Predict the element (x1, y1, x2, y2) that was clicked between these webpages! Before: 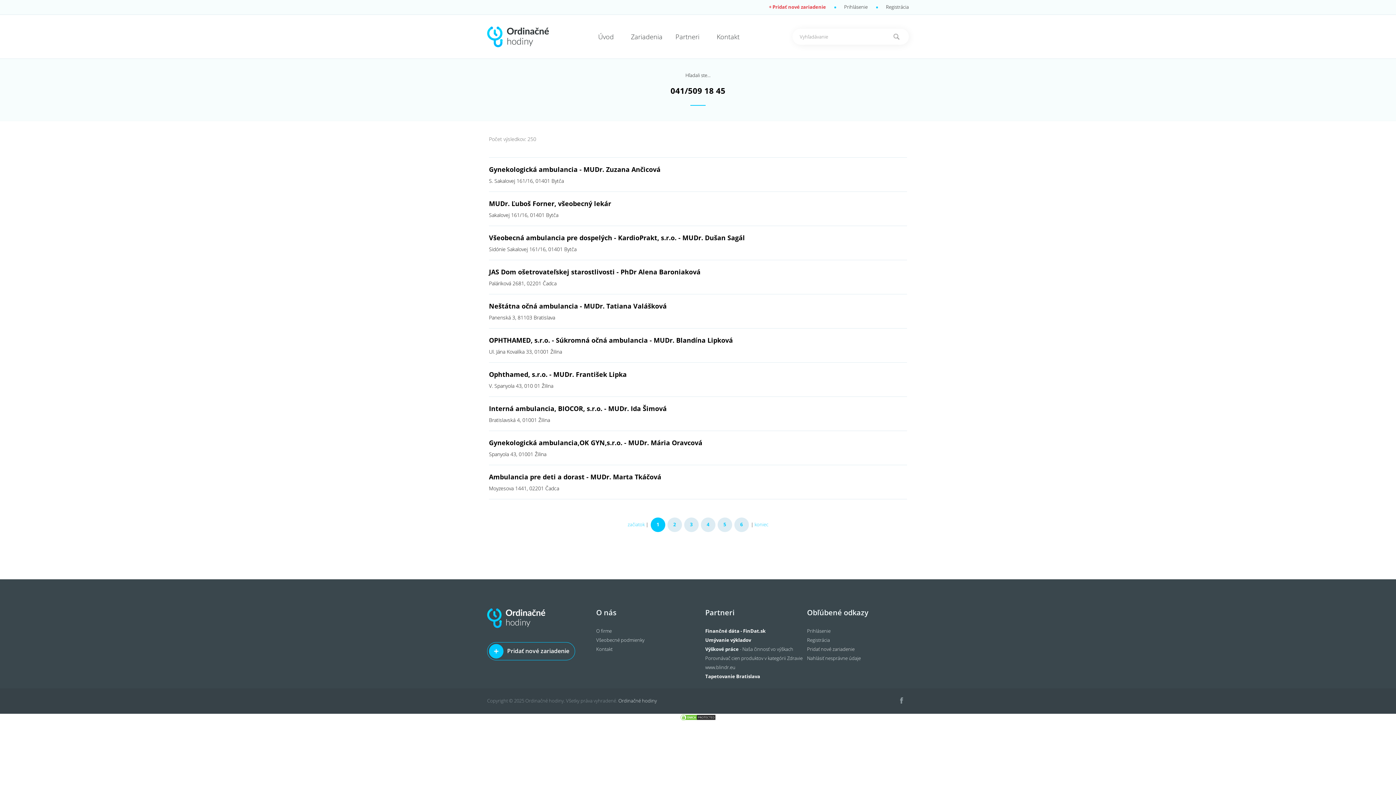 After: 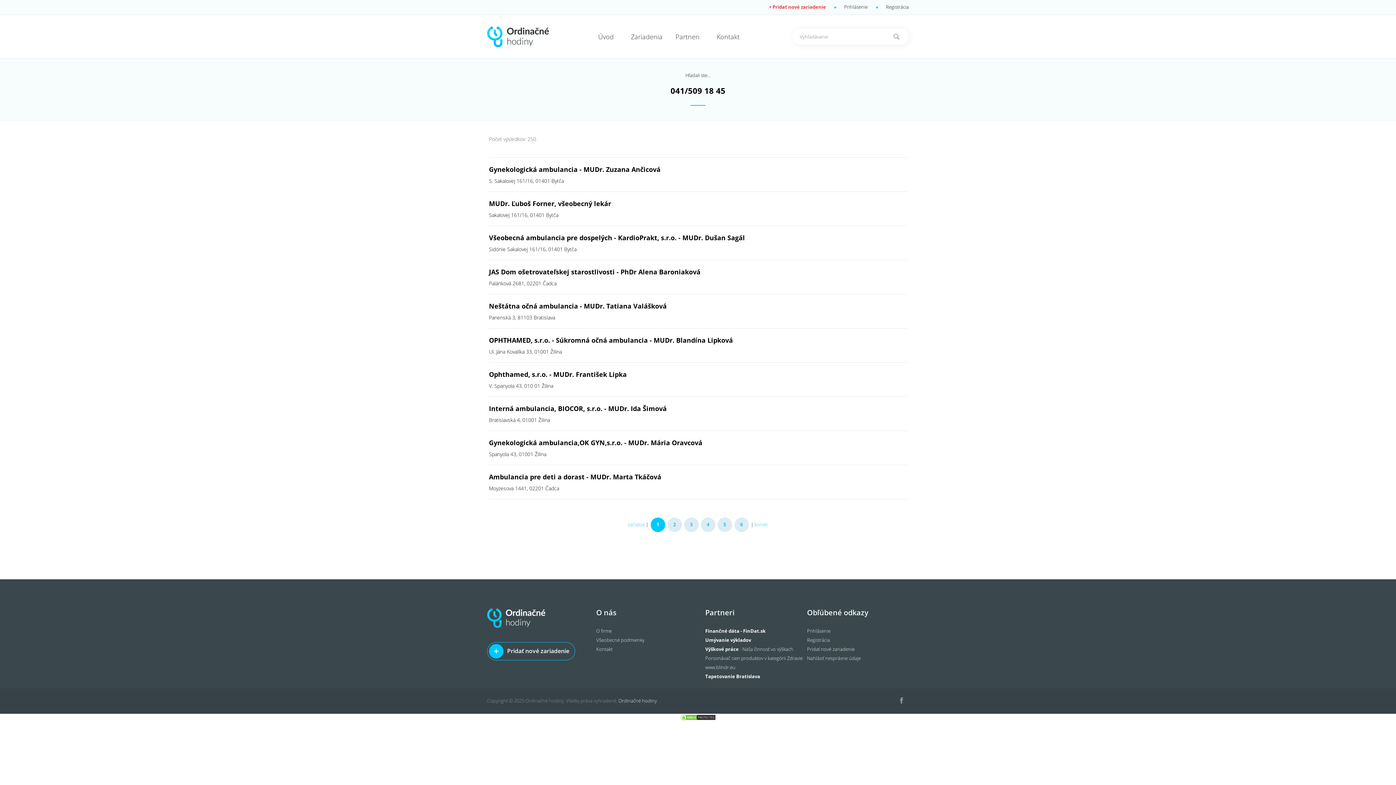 Action: bbox: (650, 521, 665, 528) label: 1